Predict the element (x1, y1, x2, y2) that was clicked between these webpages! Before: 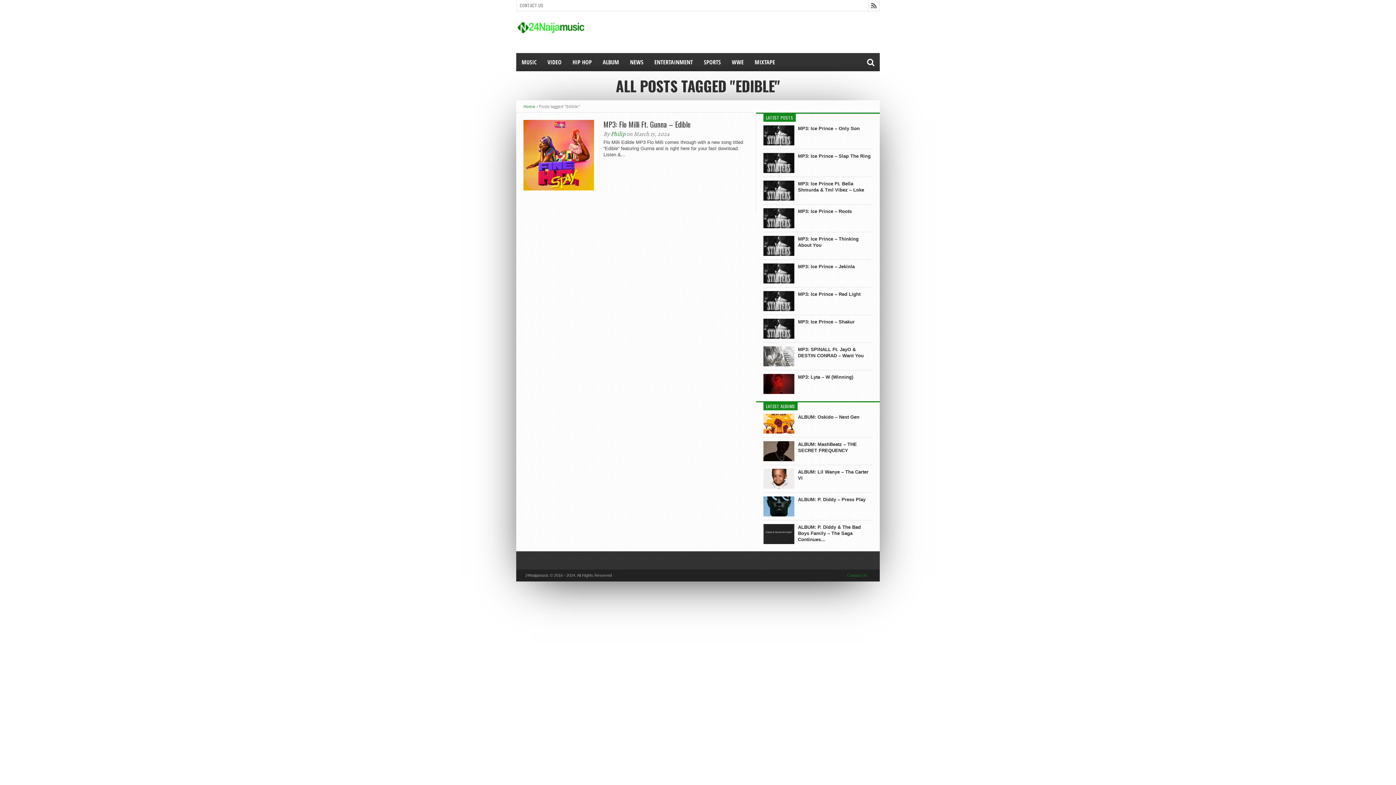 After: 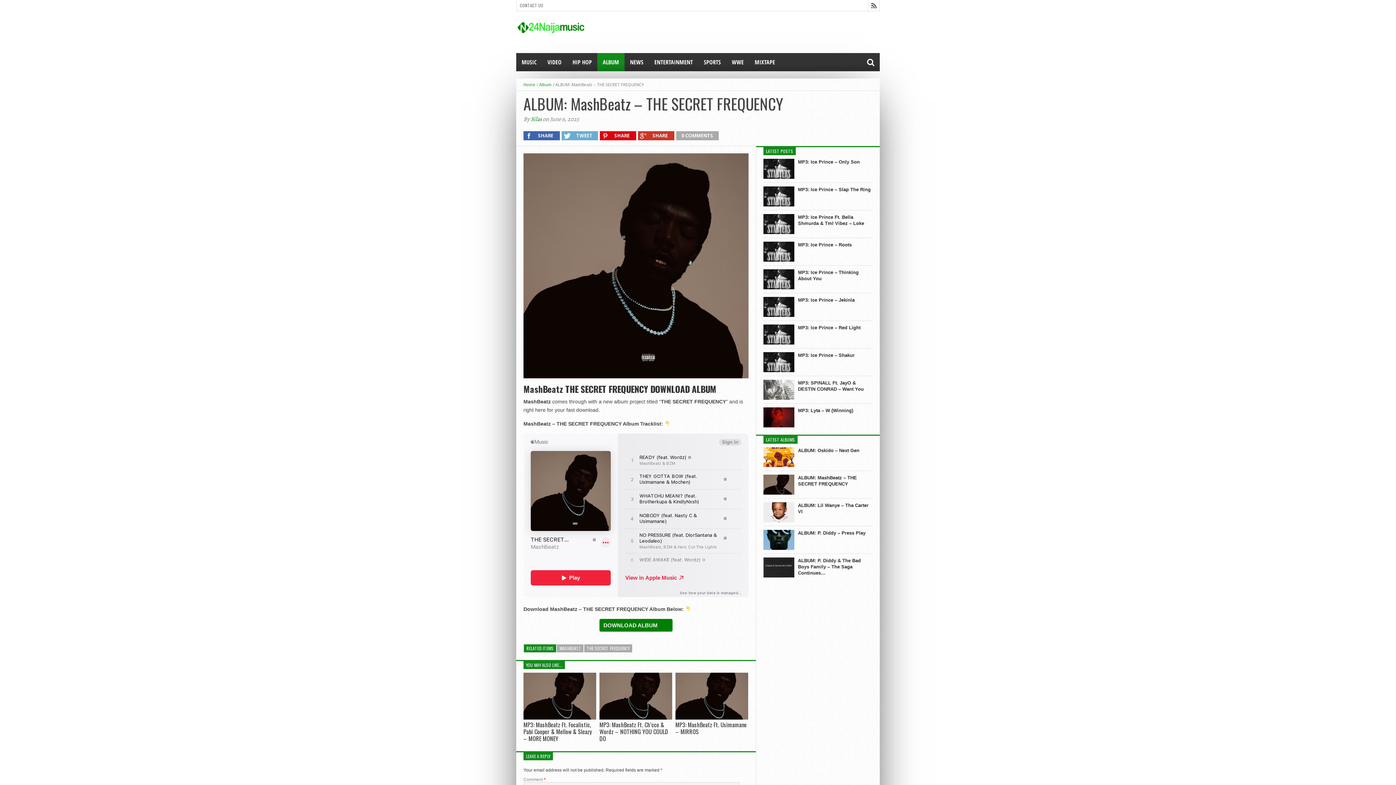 Action: label: ALBUM: MashBeatz – THE SECRET FREQUENCY bbox: (798, 441, 872, 453)